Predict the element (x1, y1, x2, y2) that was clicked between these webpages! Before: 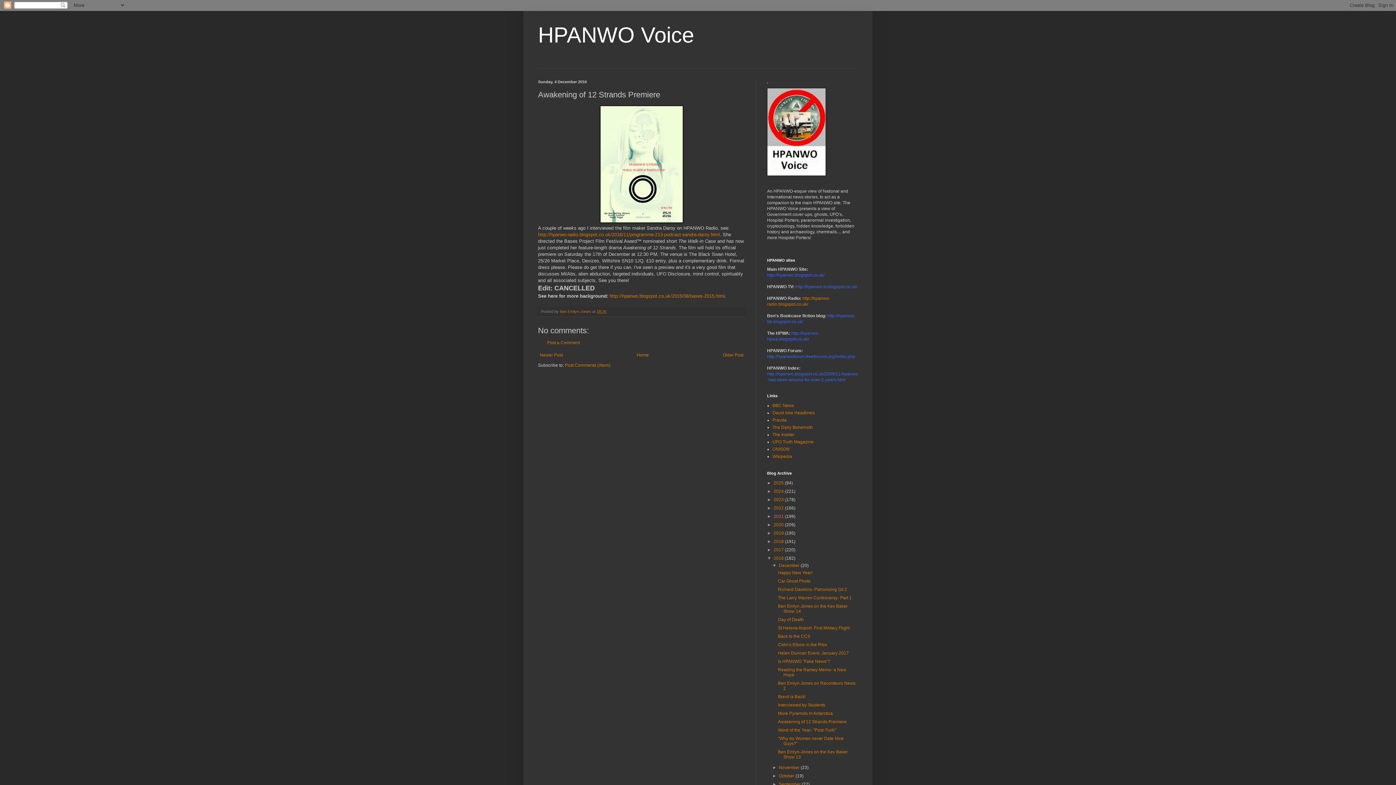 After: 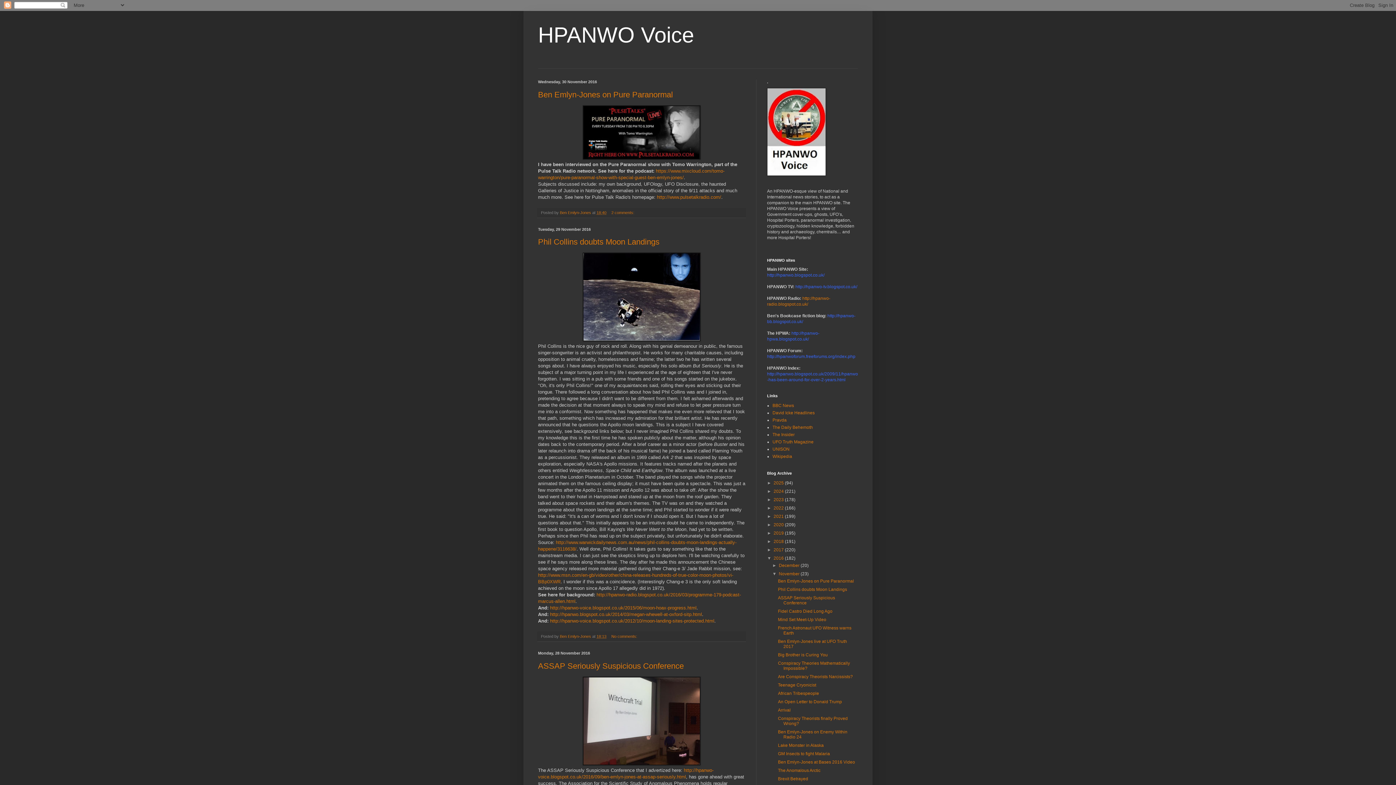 Action: bbox: (779, 765, 800, 770) label: November 